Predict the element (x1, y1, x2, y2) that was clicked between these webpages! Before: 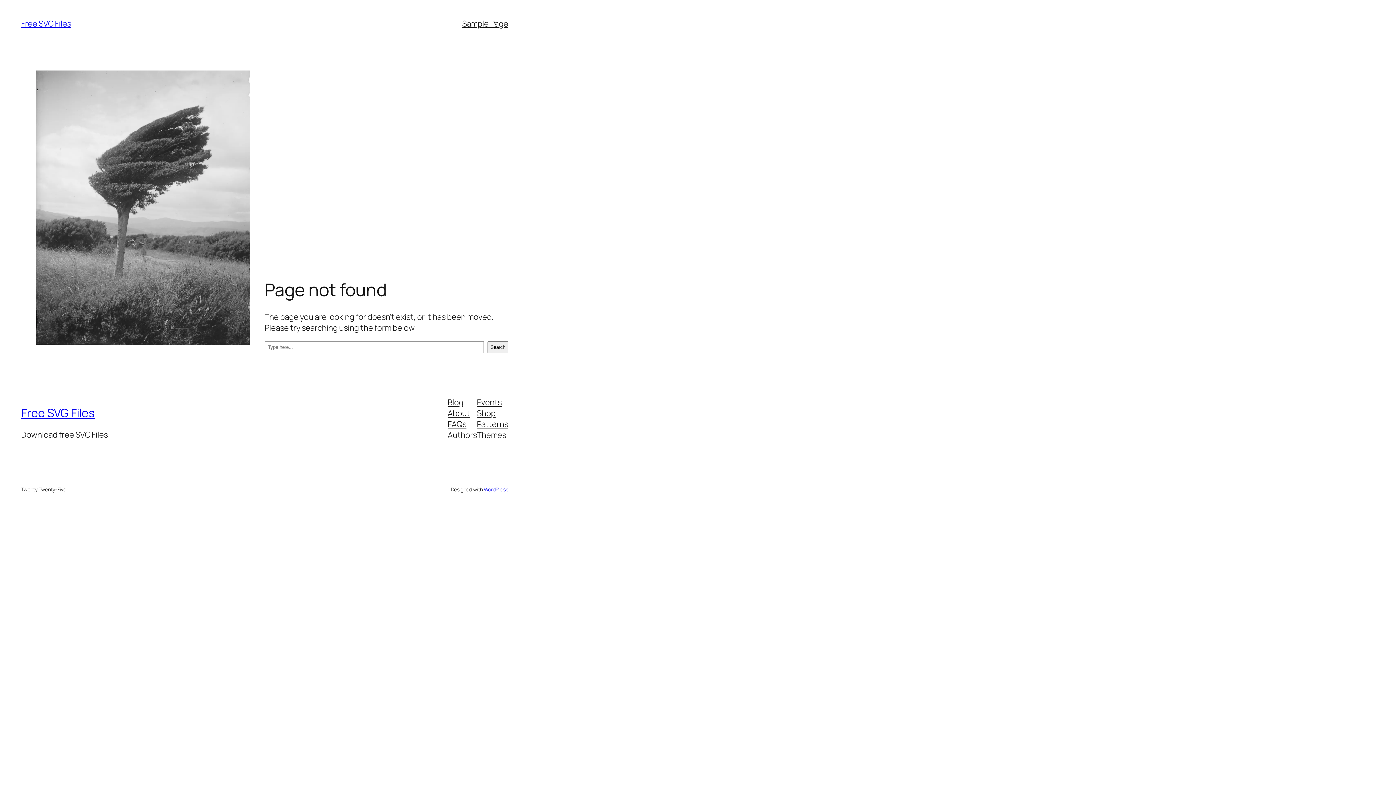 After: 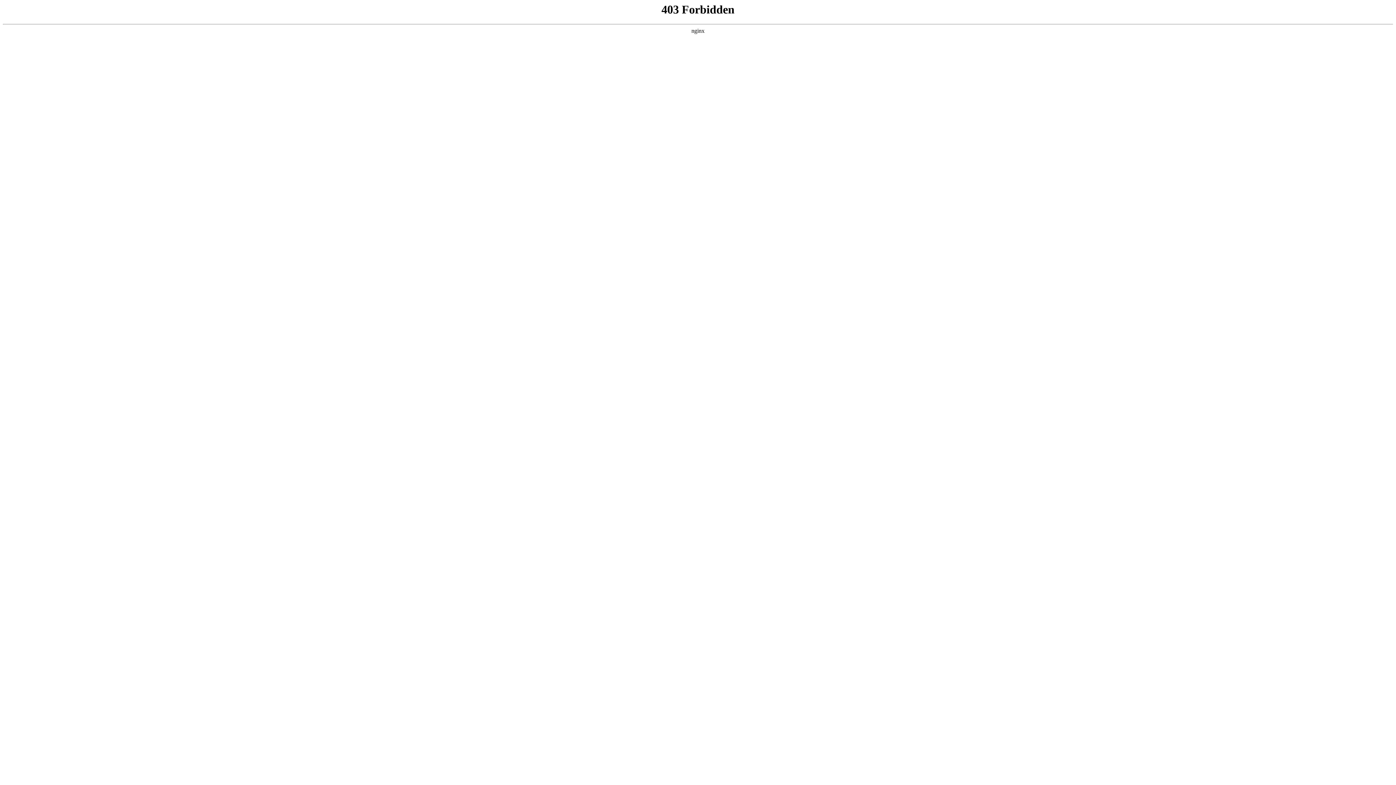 Action: label: WordPress bbox: (483, 486, 508, 492)